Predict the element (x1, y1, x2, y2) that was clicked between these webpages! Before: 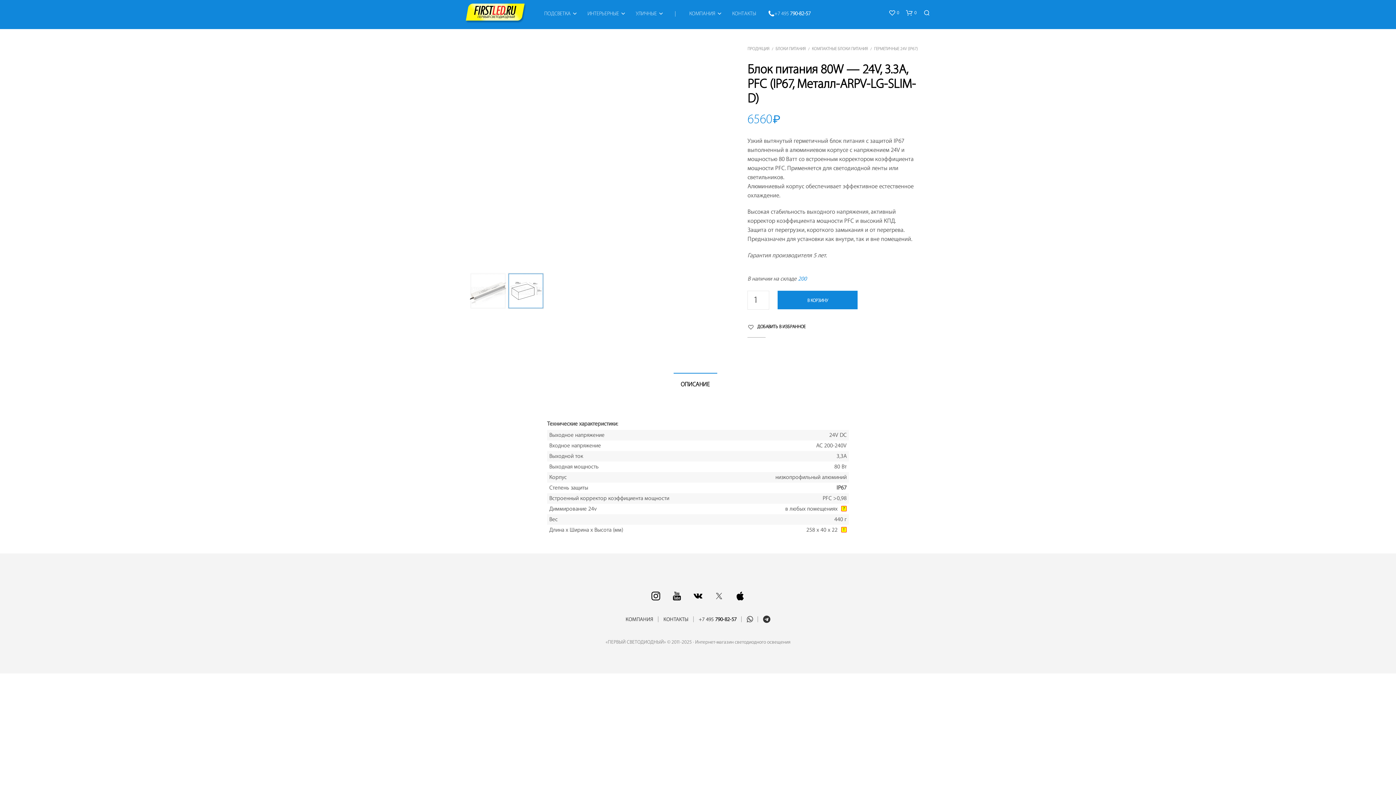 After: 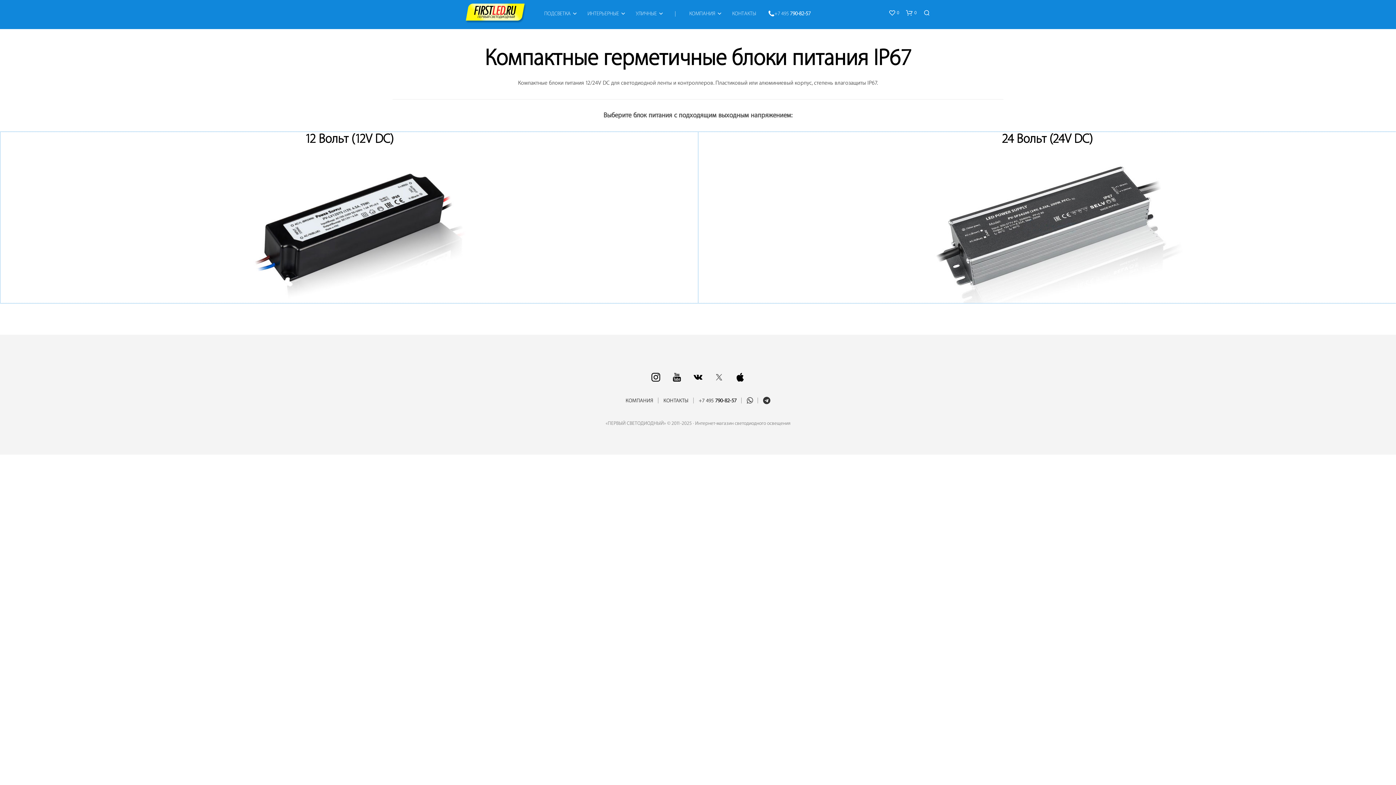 Action: bbox: (812, 46, 868, 51) label: КОМПАКТНЫЕ БЛОКИ ПИТАНИЯ